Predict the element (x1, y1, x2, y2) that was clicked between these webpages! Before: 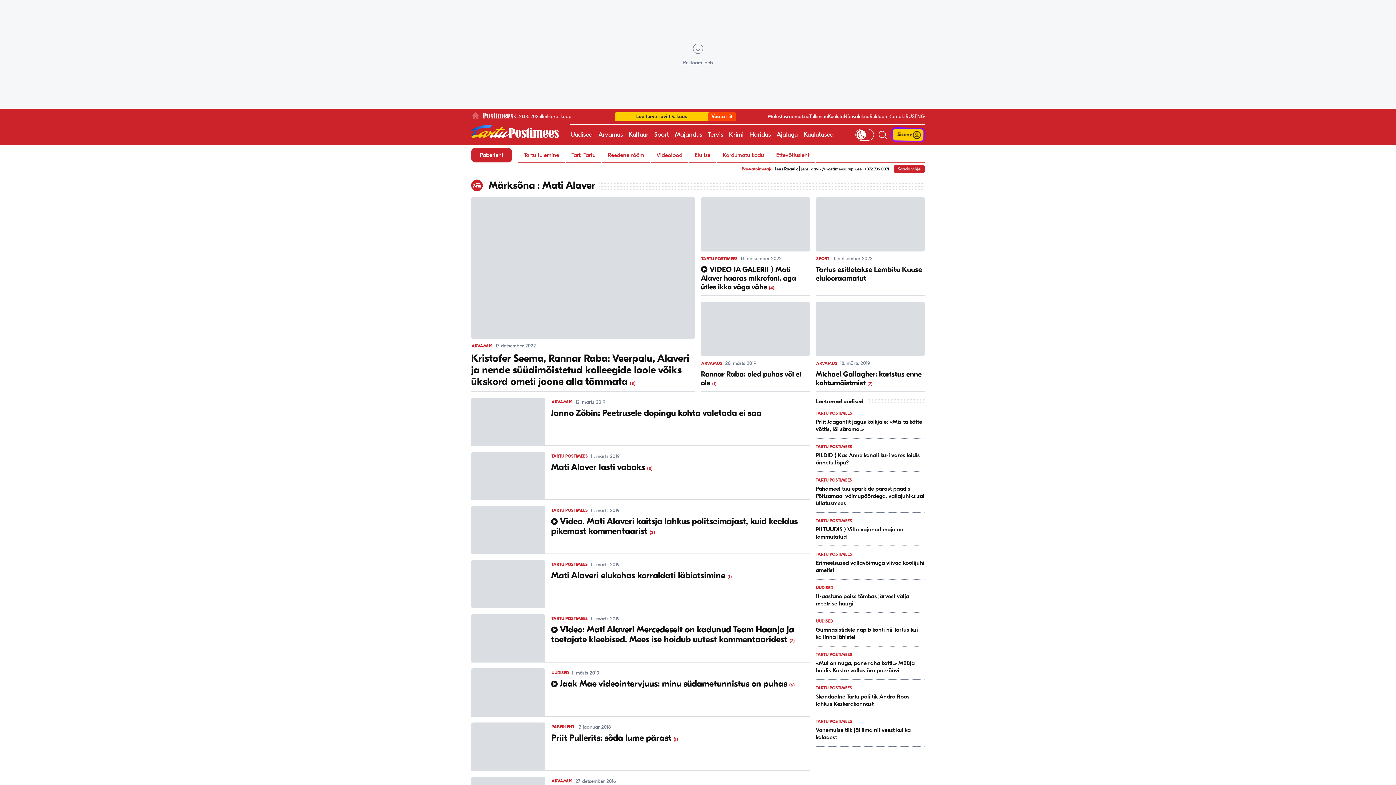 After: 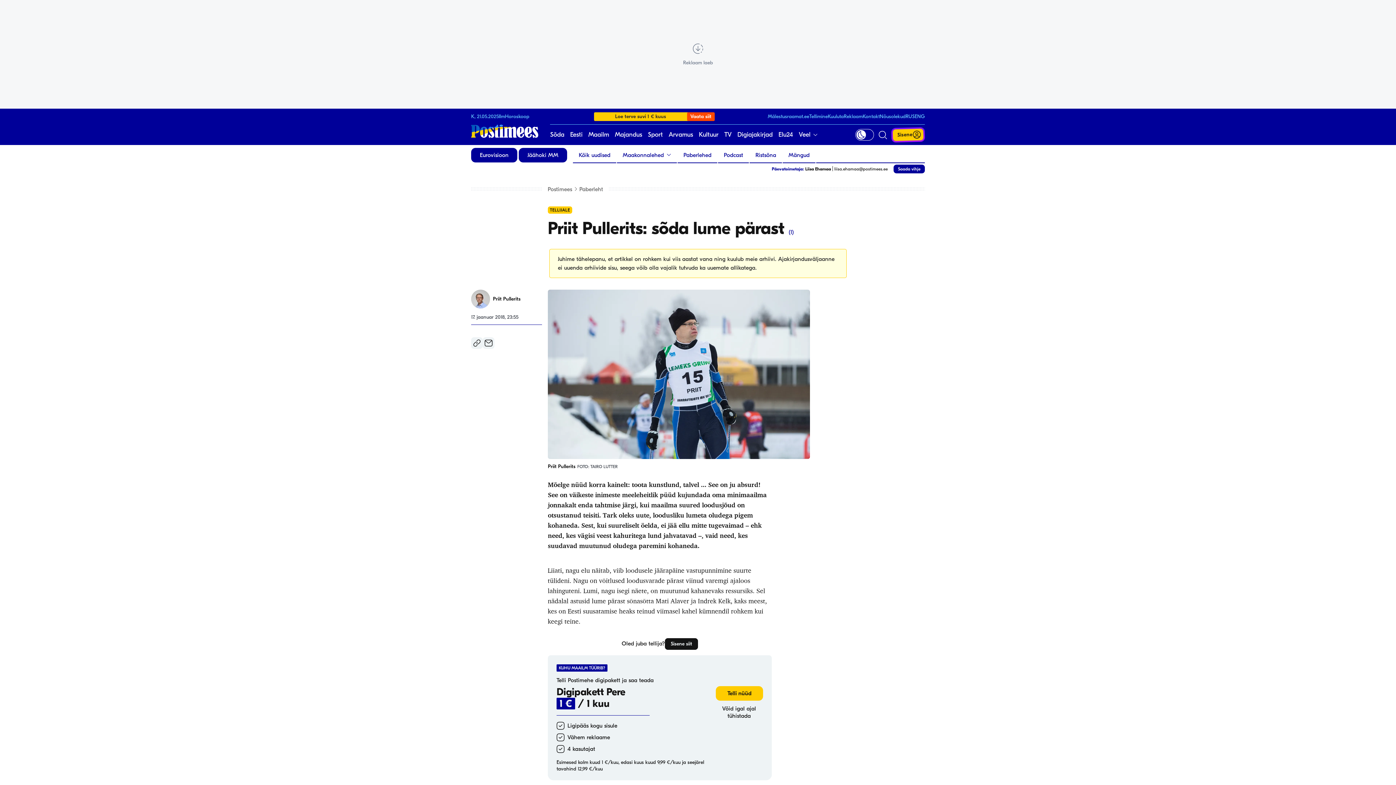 Action: label: PABERLEHT
17. jaanuar 2018
Priit Pullerits: sõda lume pärast (1) bbox: (471, 722, 810, 771)